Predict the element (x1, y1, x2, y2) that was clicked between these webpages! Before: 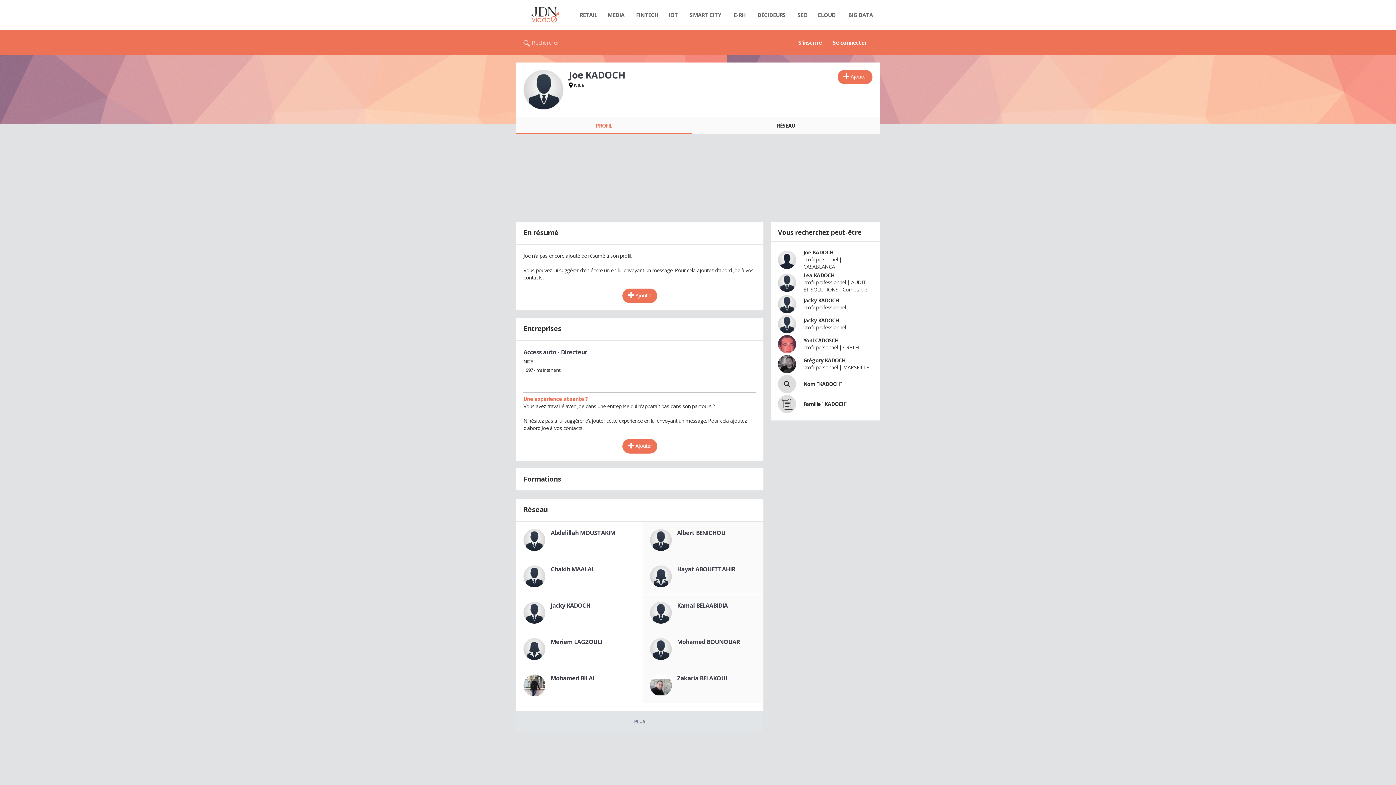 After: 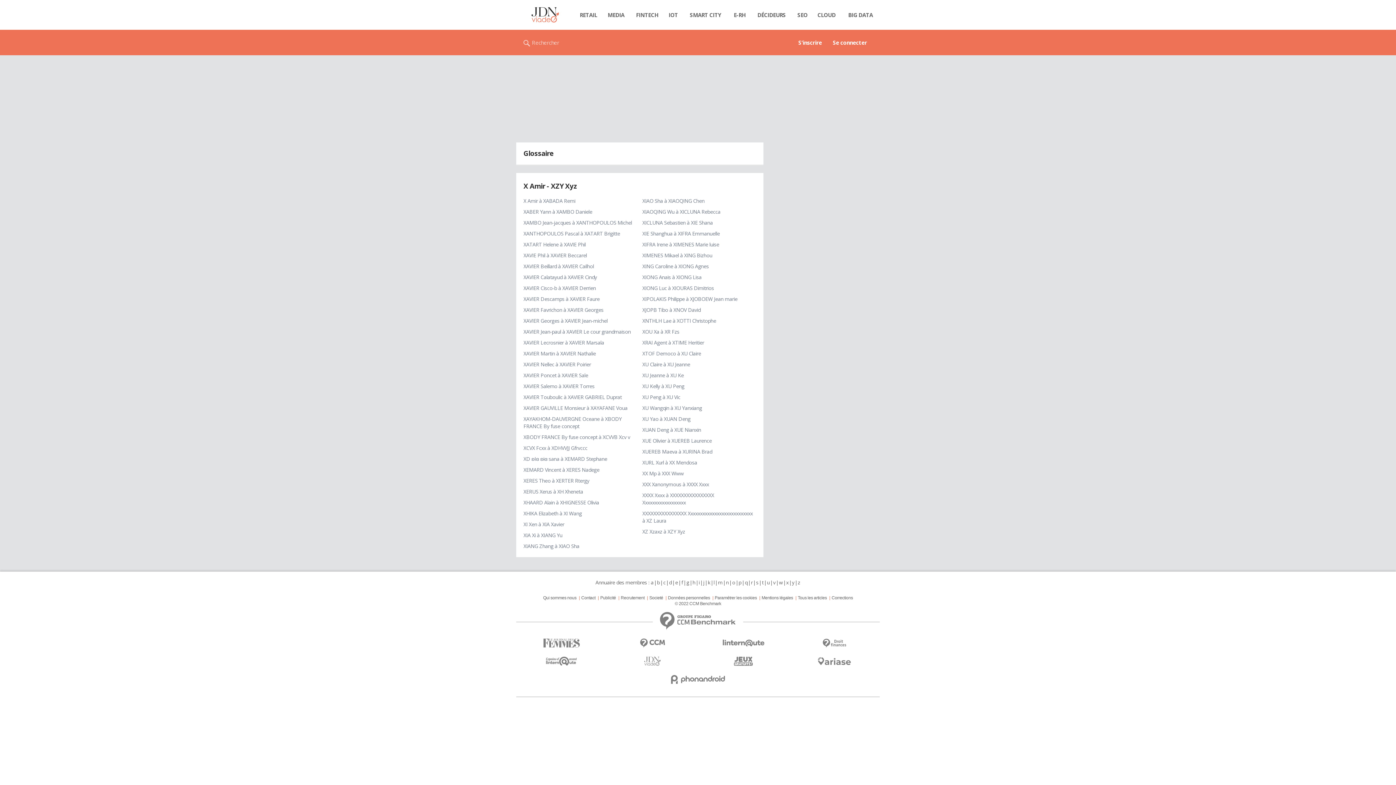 Action: bbox: (786, 754, 789, 760) label: x